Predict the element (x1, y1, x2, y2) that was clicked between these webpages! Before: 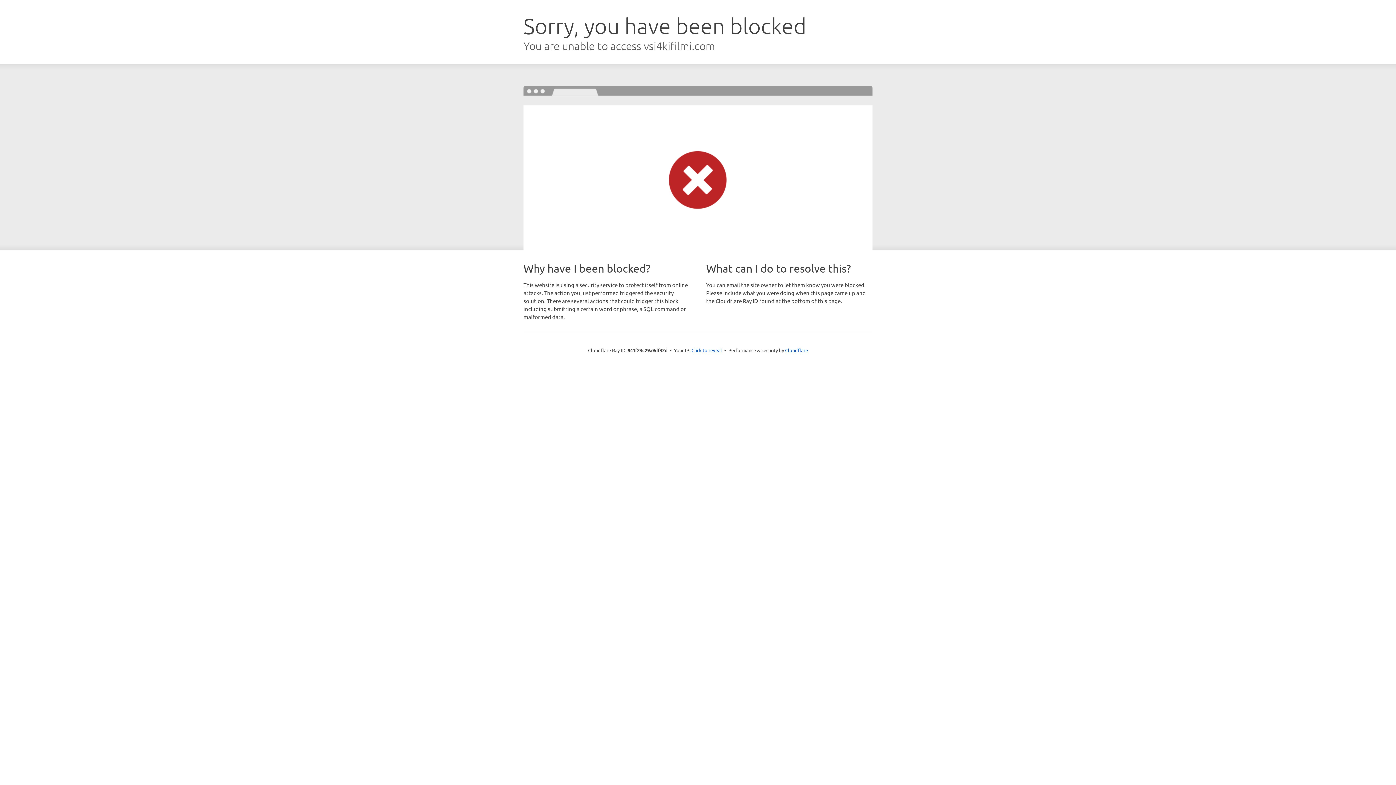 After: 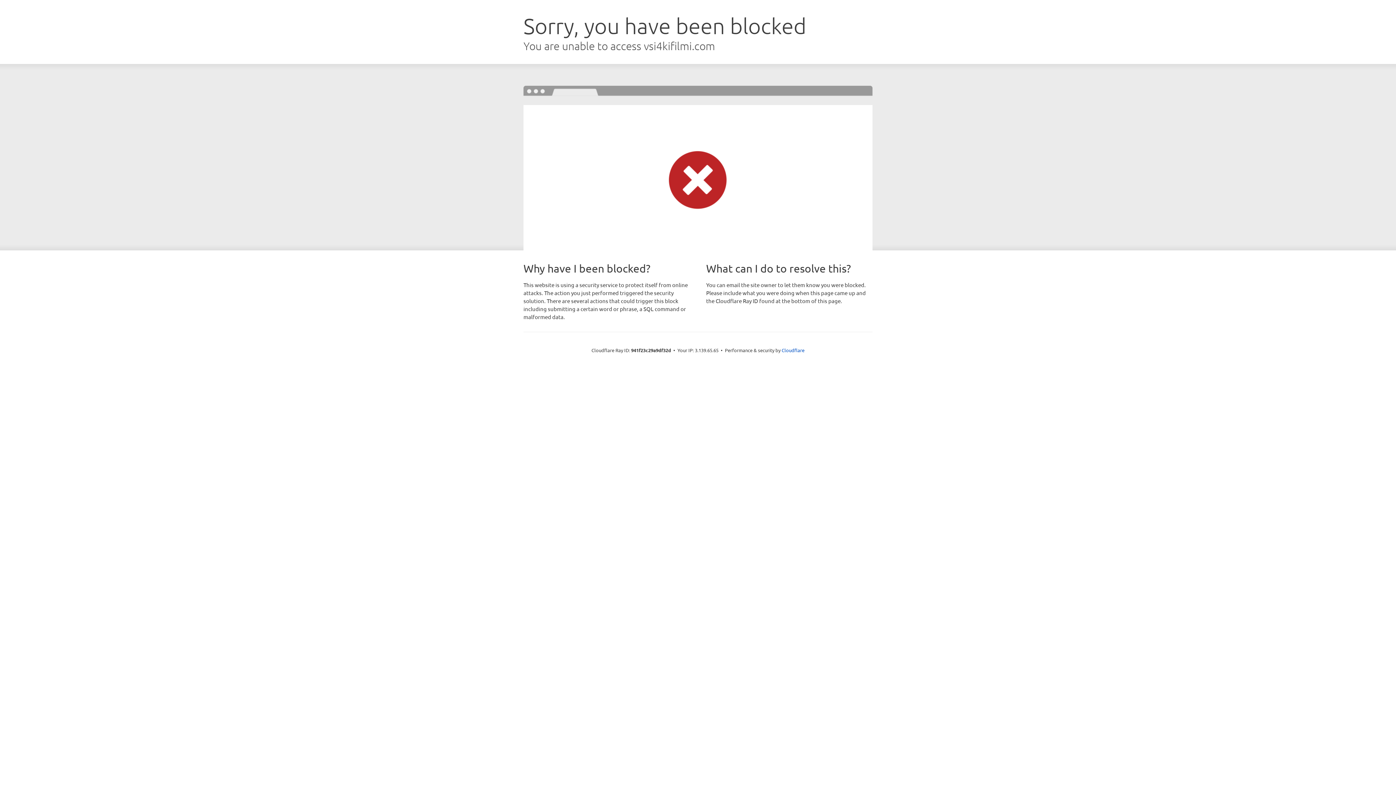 Action: bbox: (691, 346, 722, 353) label: Click to reveal